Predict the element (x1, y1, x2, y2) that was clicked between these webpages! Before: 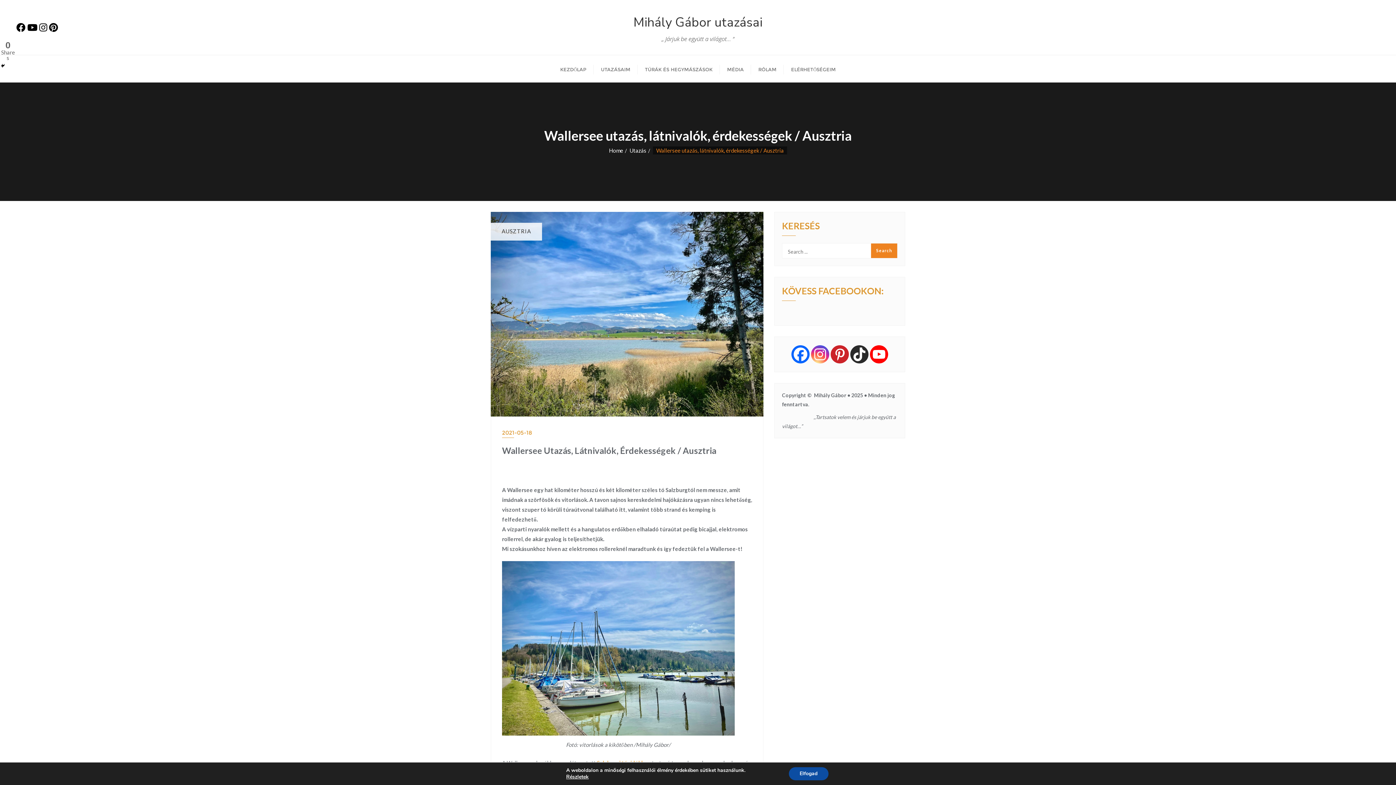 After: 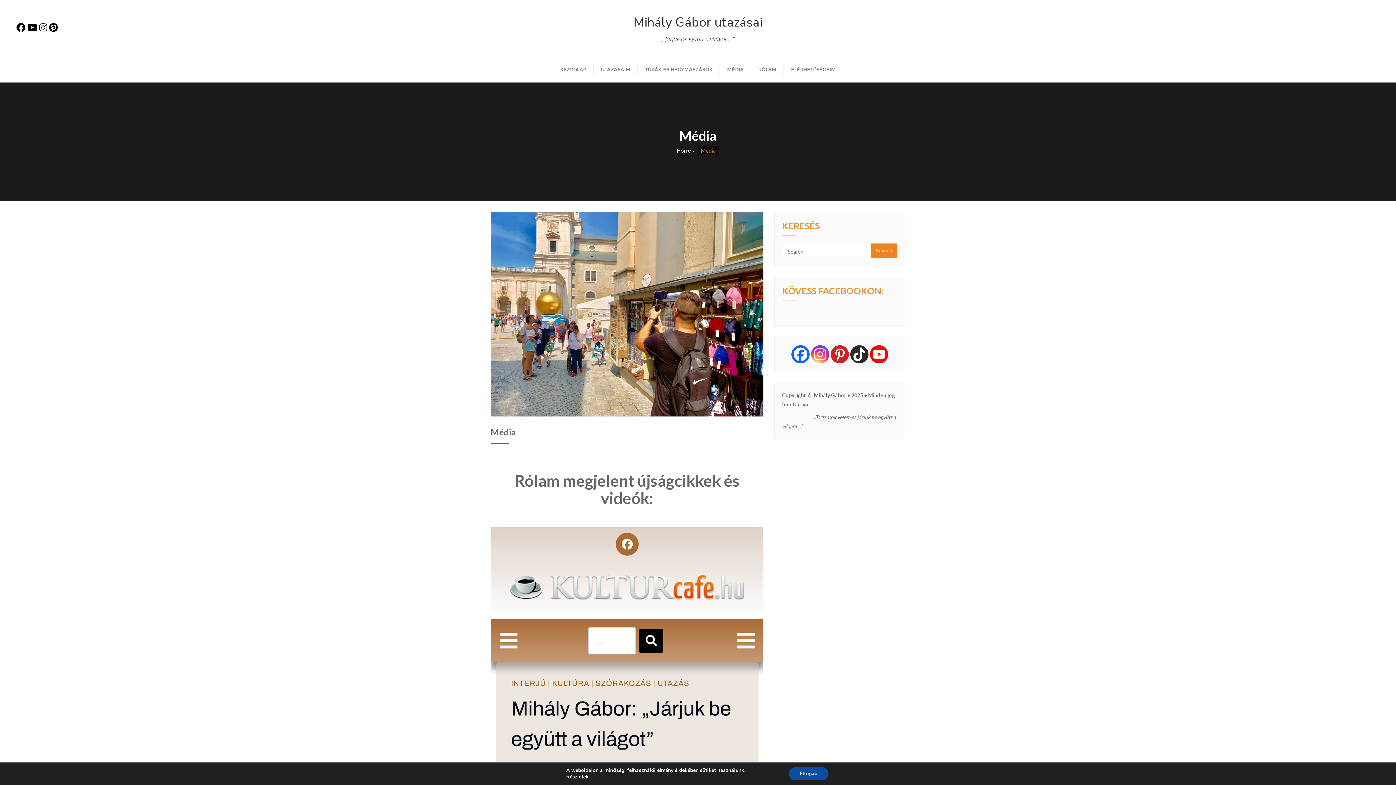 Action: bbox: (720, 55, 751, 82) label: MÉDIA